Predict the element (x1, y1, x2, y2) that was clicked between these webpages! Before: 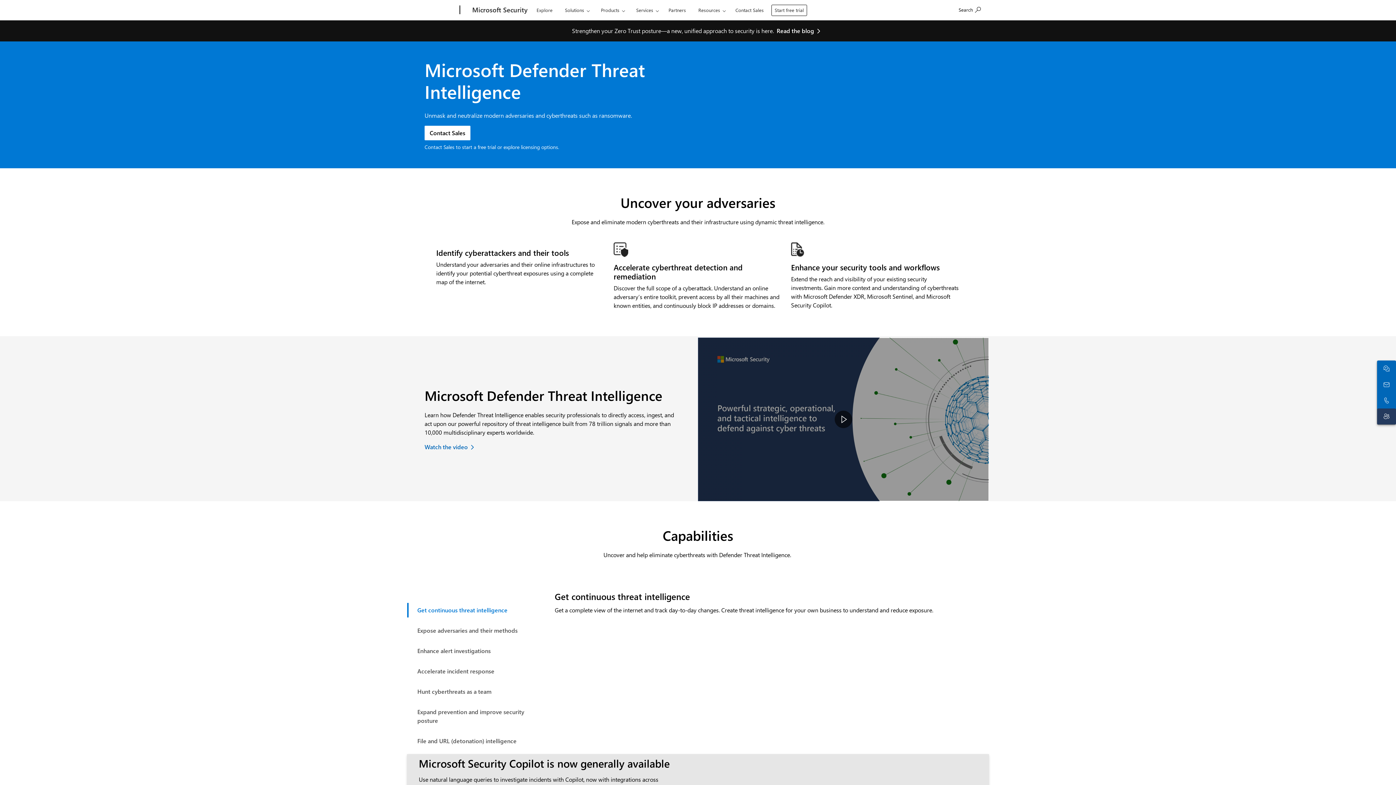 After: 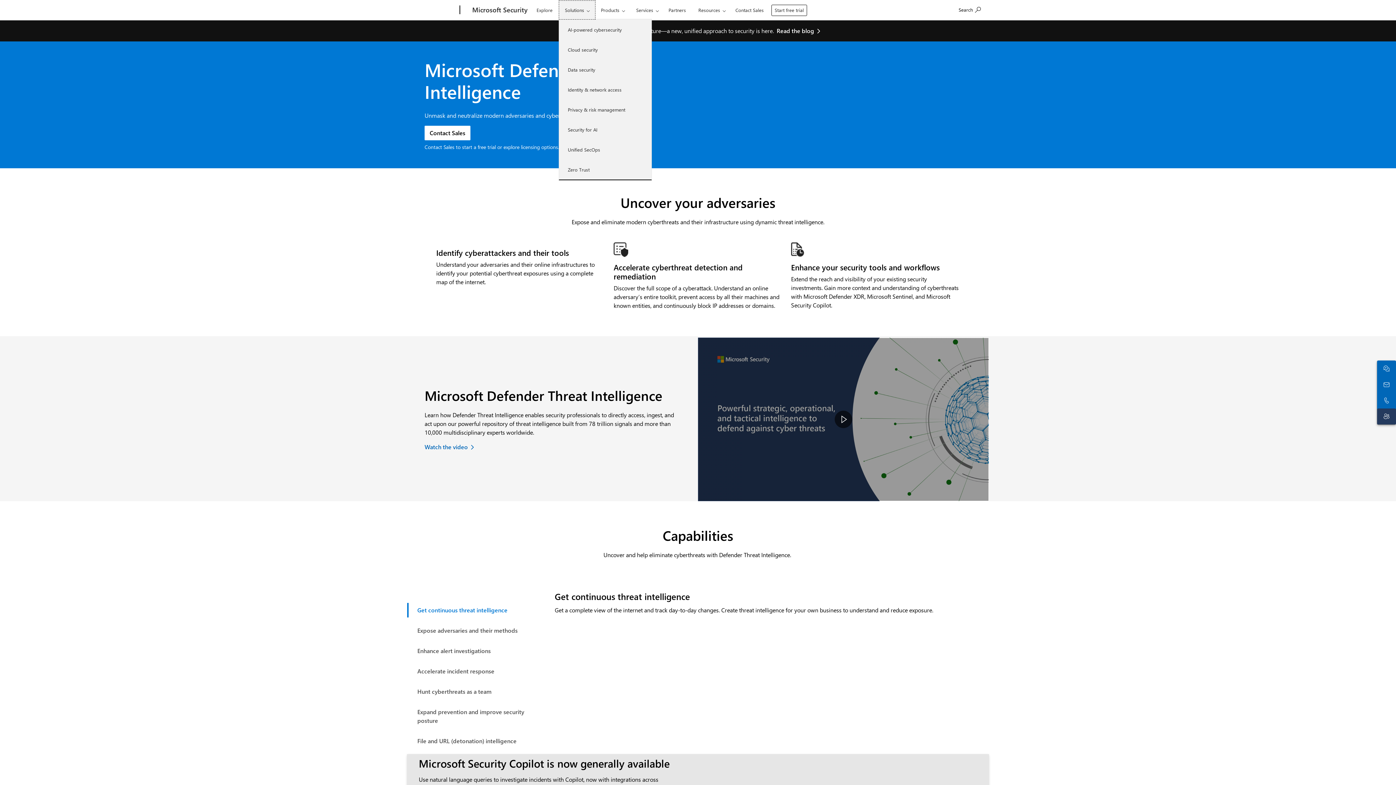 Action: bbox: (558, 0, 595, 19) label: Solutions